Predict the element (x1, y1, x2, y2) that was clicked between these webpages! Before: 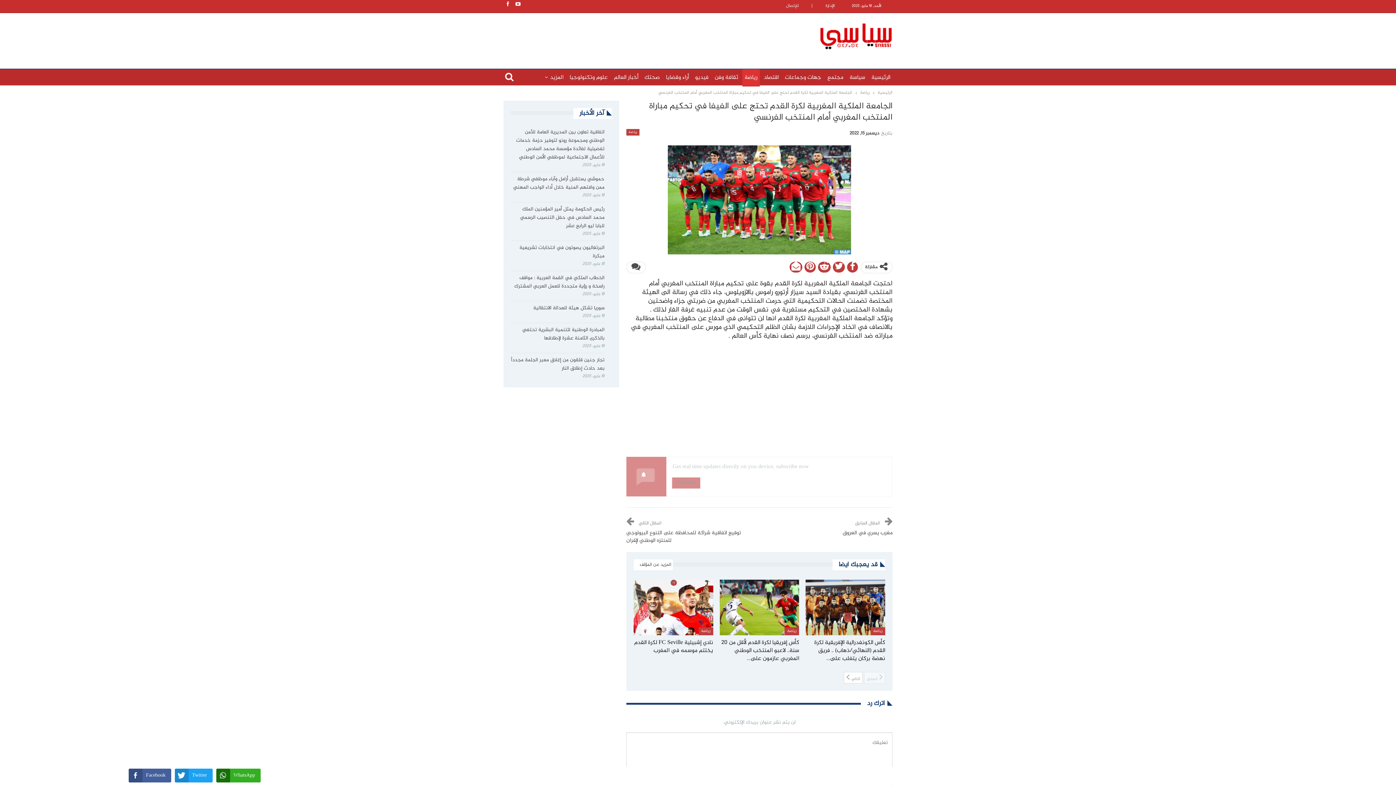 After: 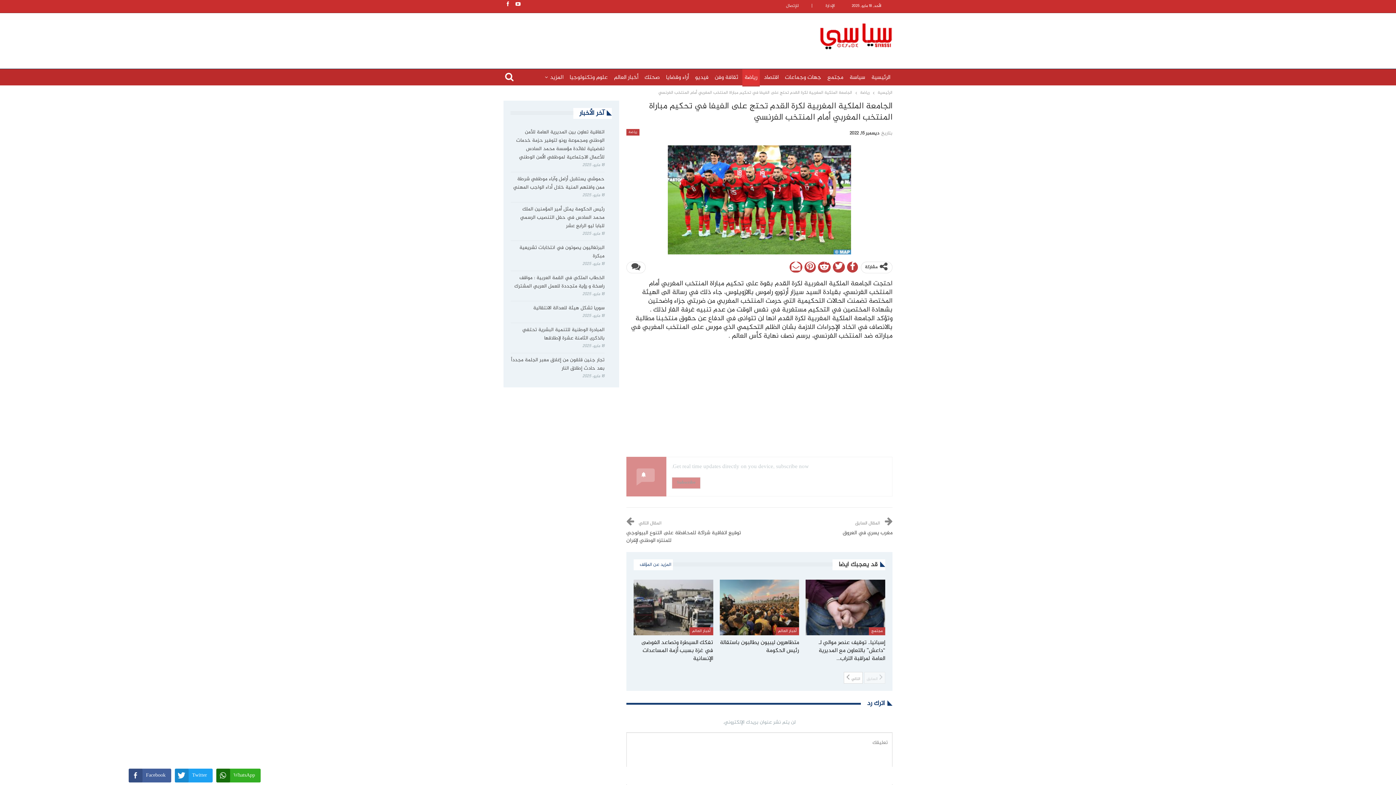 Action: label: المزيد عن المؤلف bbox: (633, 559, 673, 570)